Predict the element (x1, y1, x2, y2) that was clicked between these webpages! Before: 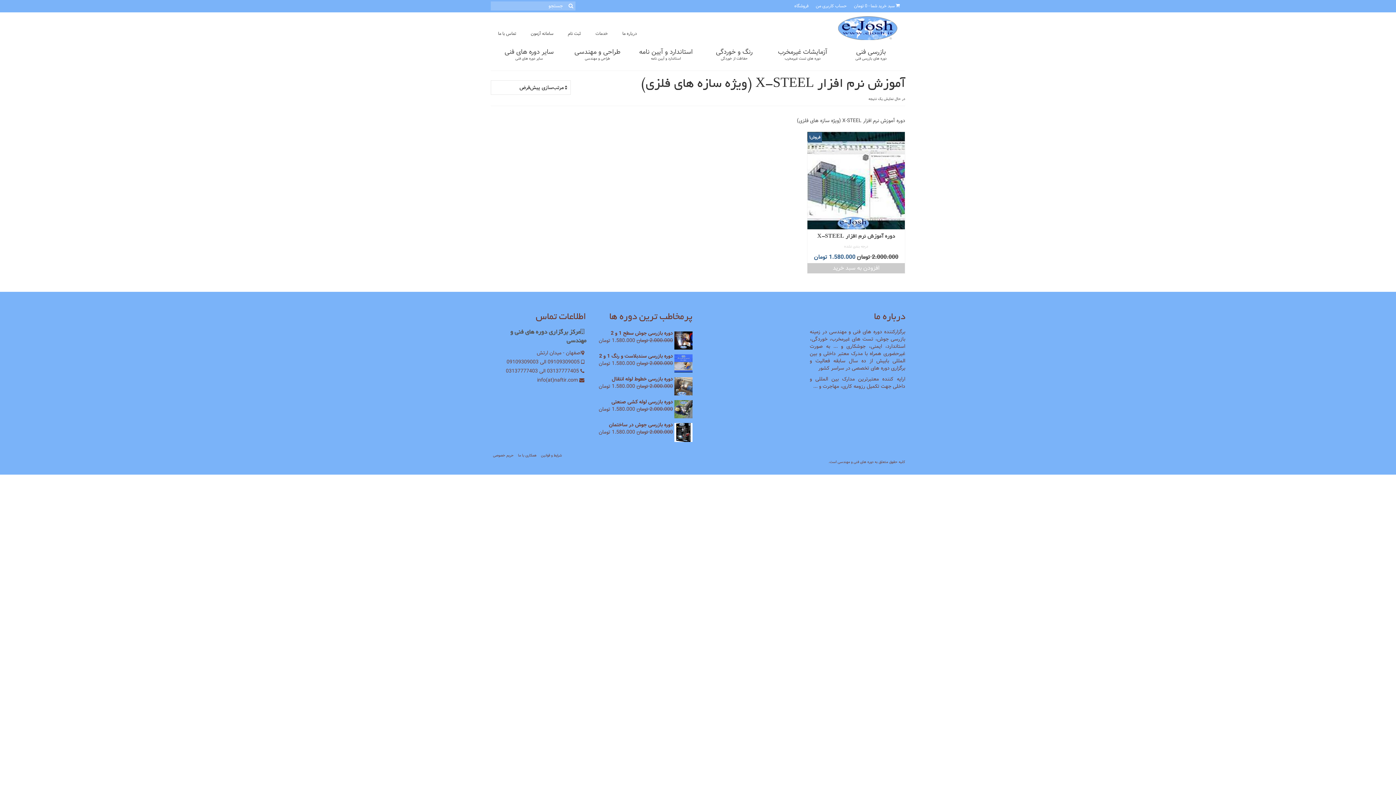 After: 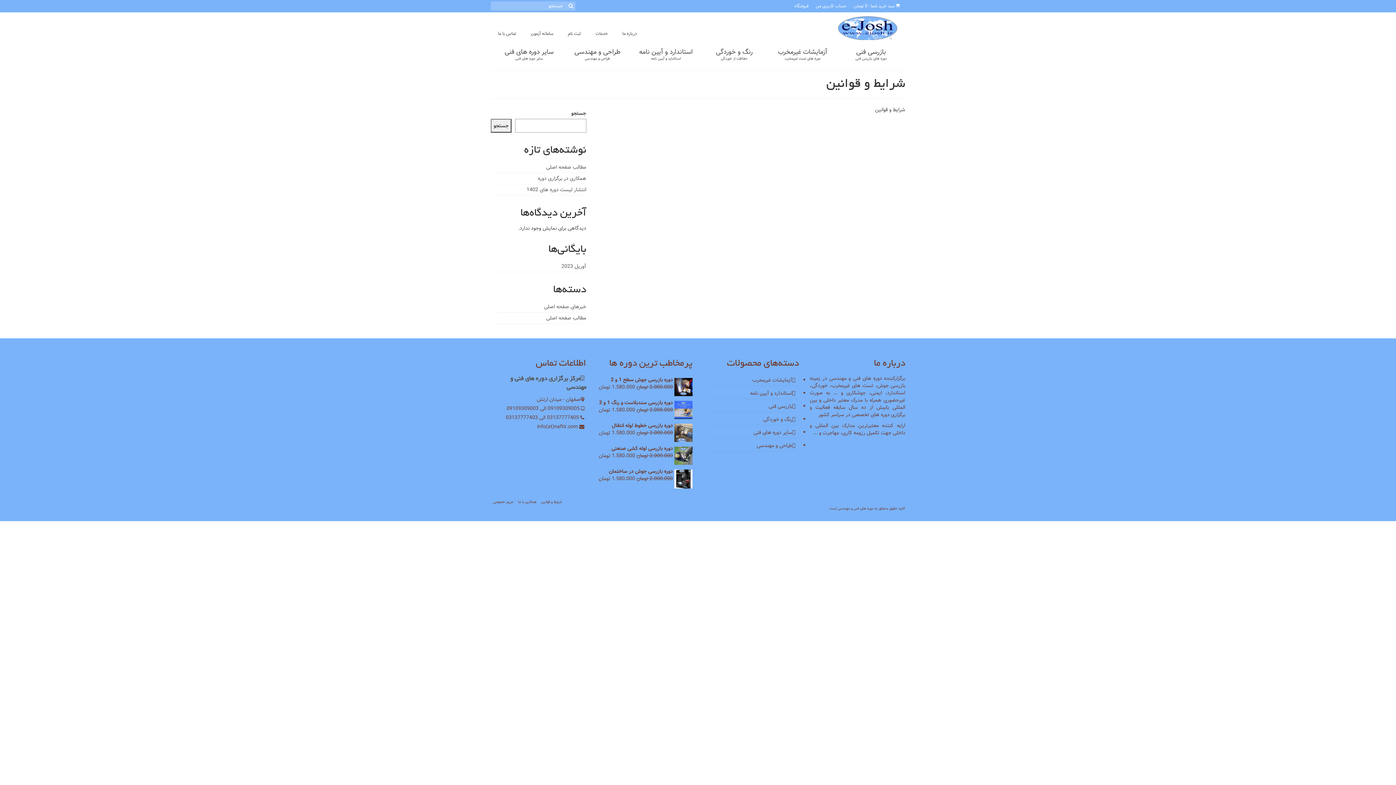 Action: label: شرایط و قوانین bbox: (538, 450, 564, 461)